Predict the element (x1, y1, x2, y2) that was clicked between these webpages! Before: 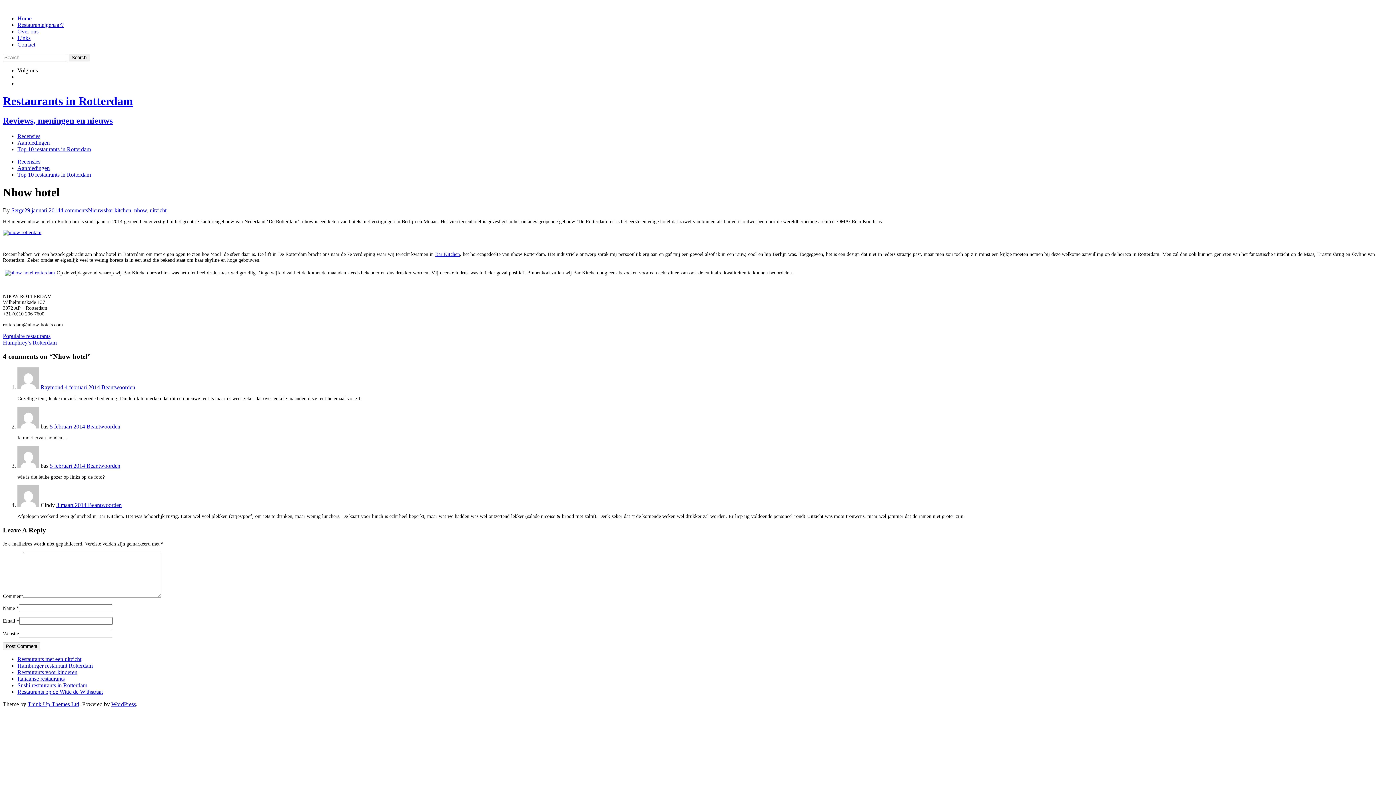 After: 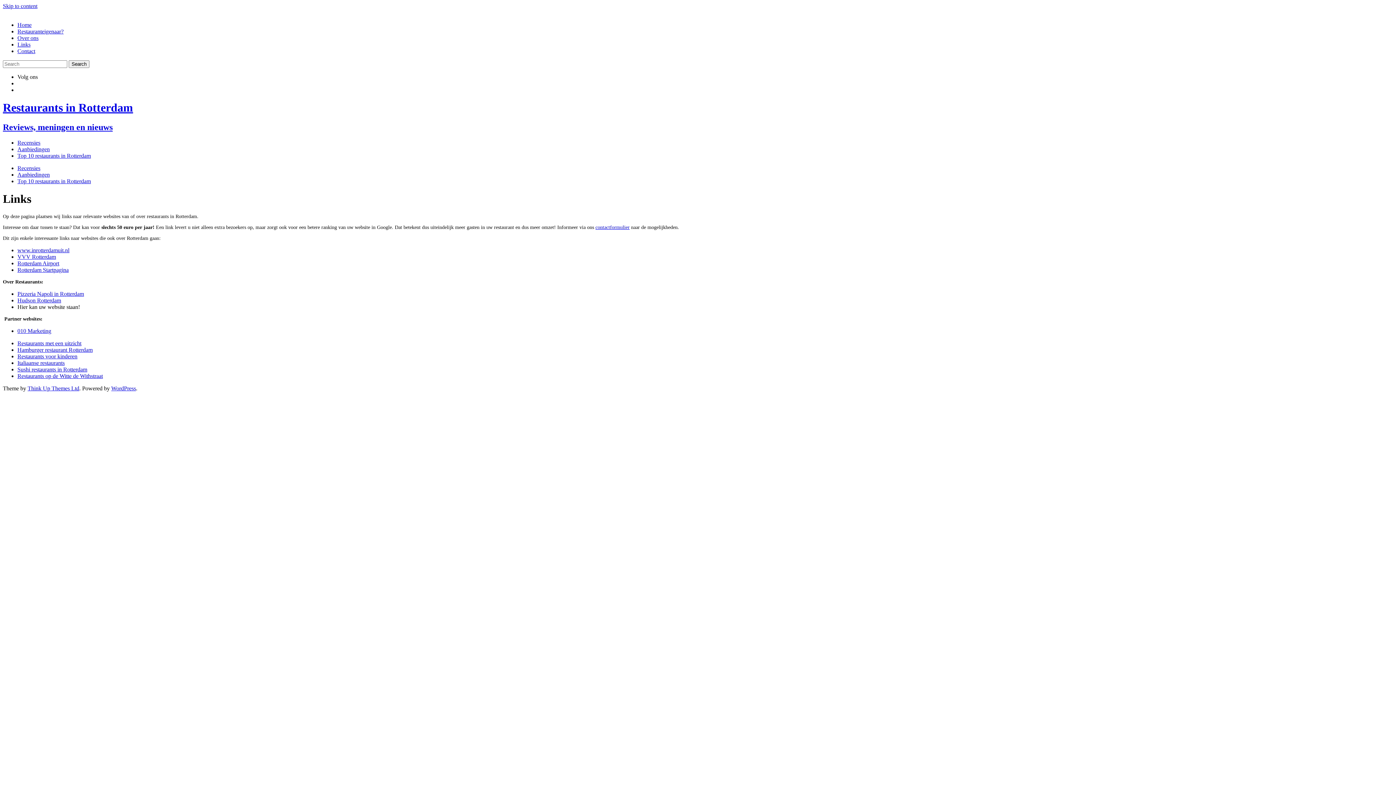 Action: label: Links bbox: (17, 34, 30, 41)